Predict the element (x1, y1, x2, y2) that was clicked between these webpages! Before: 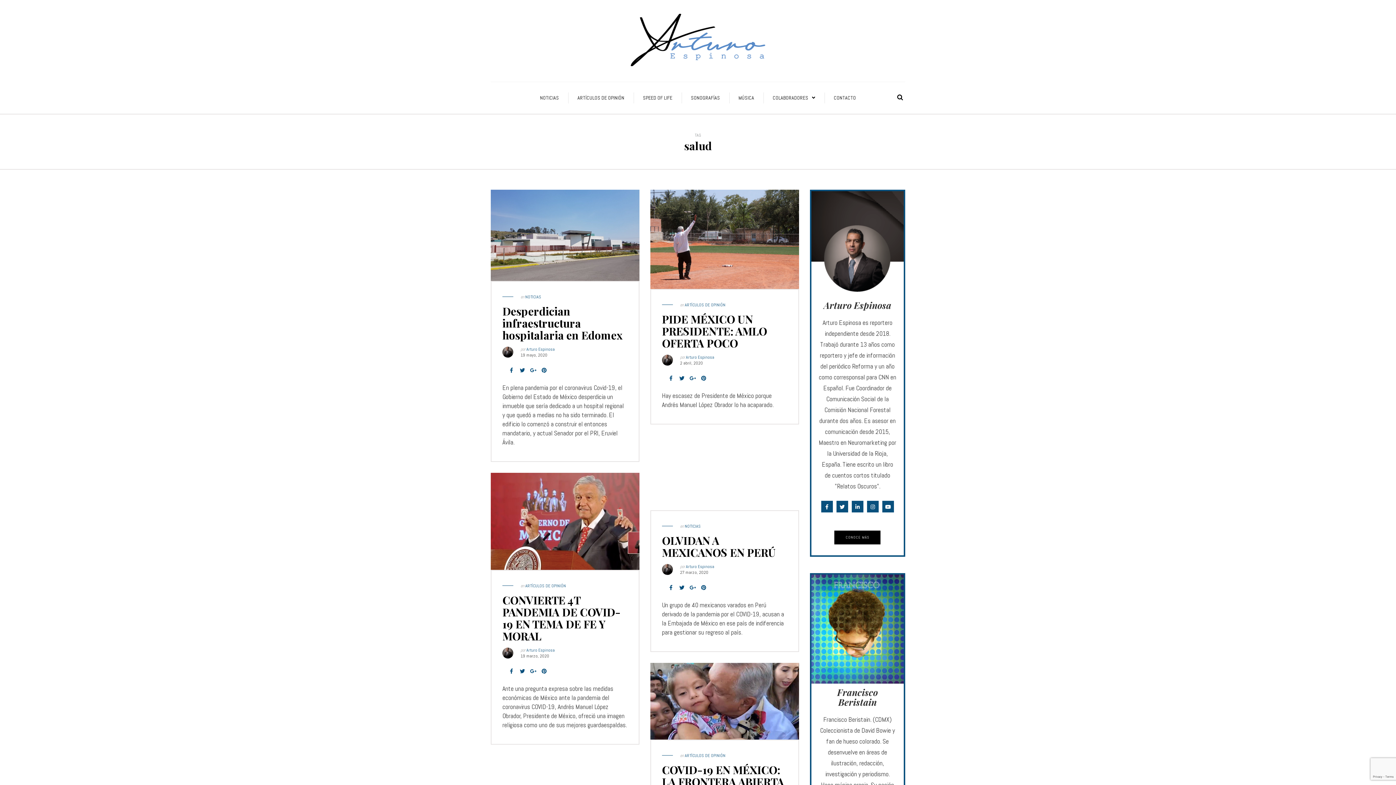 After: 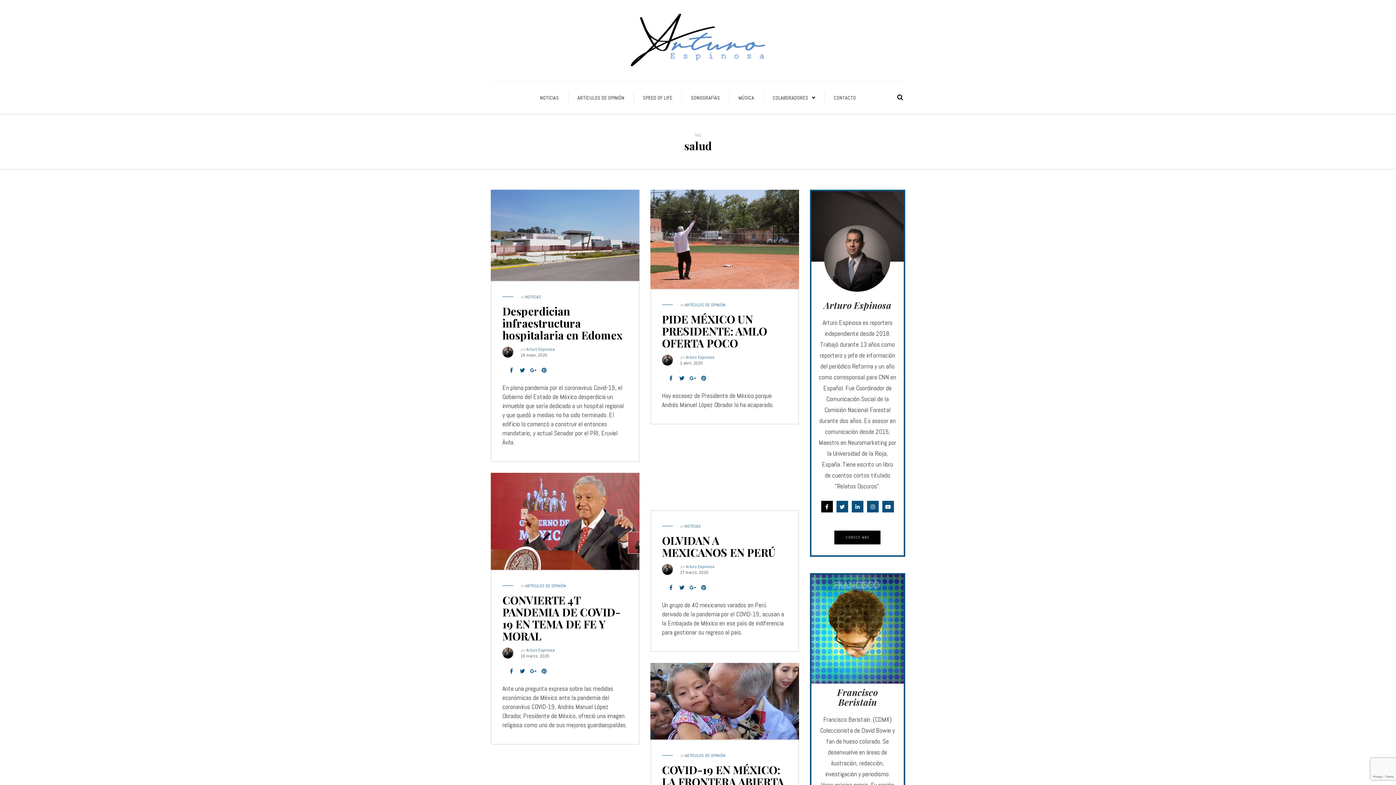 Action: bbox: (821, 501, 833, 512)